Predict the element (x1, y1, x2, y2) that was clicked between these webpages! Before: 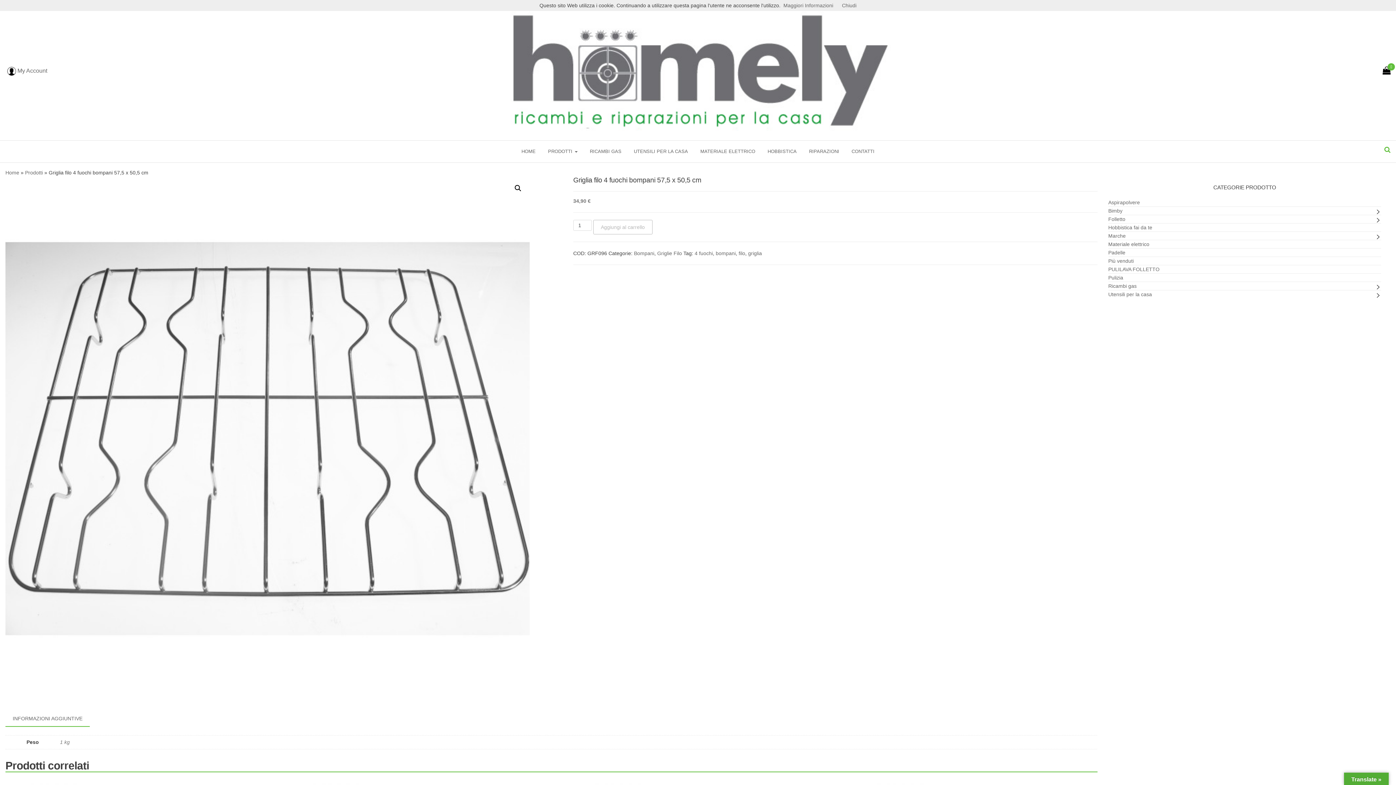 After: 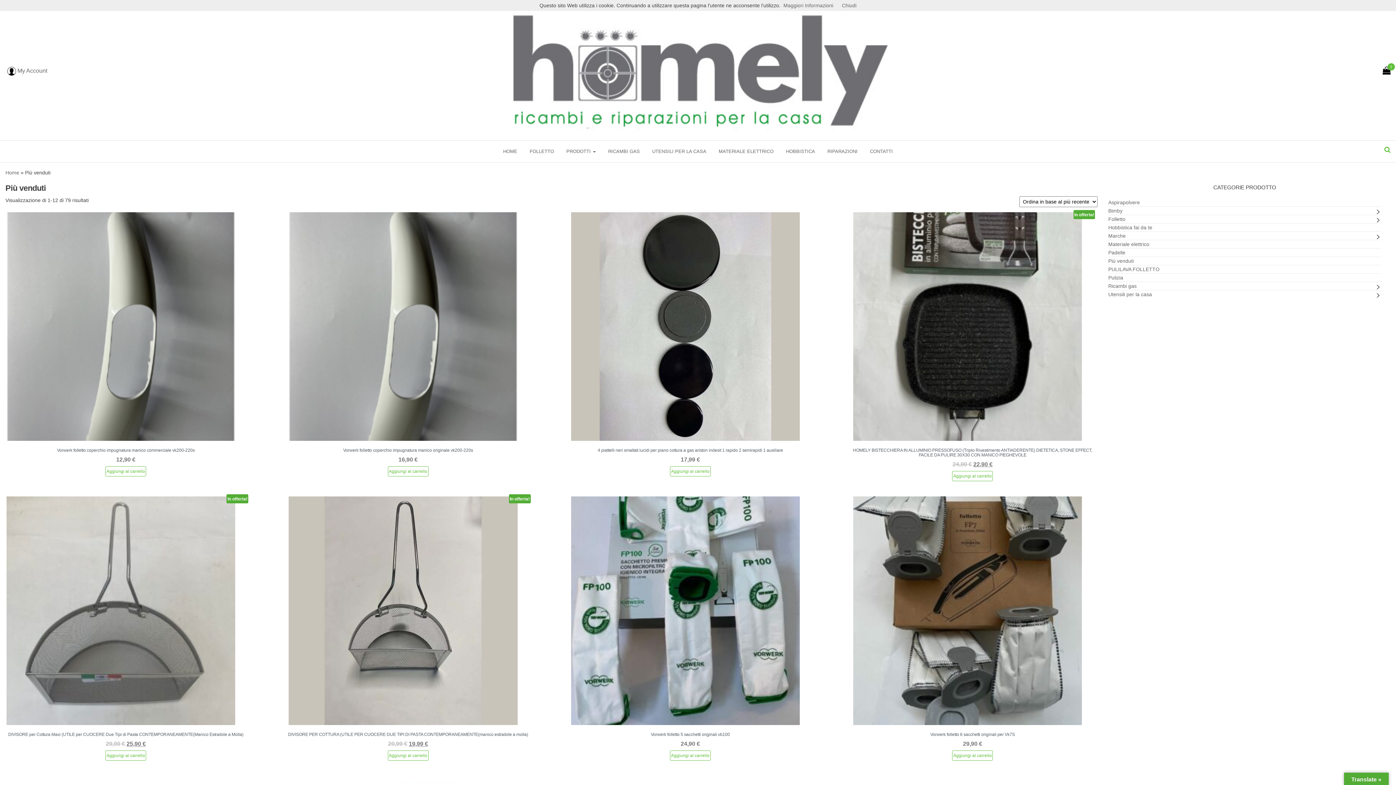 Action: bbox: (1108, 258, 1134, 264) label: Più venduti